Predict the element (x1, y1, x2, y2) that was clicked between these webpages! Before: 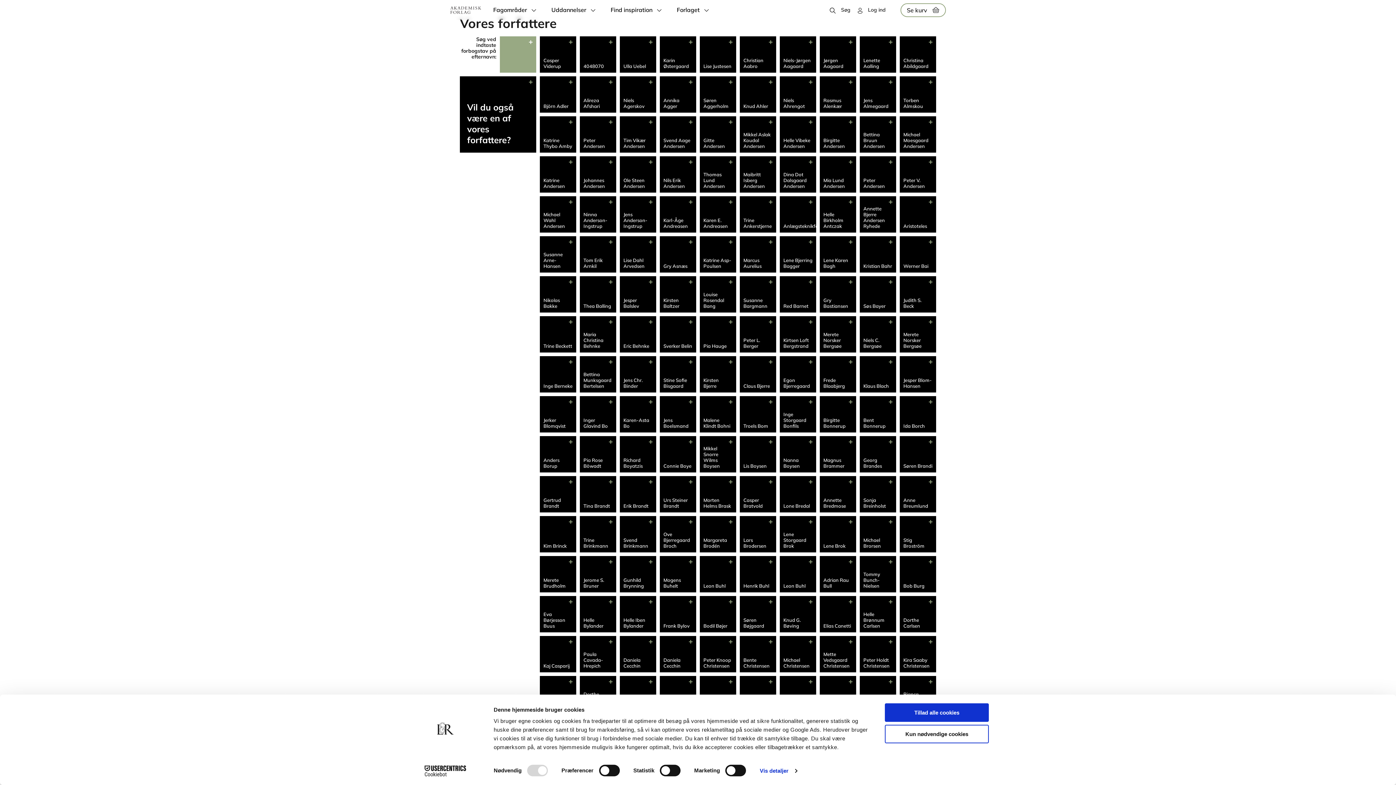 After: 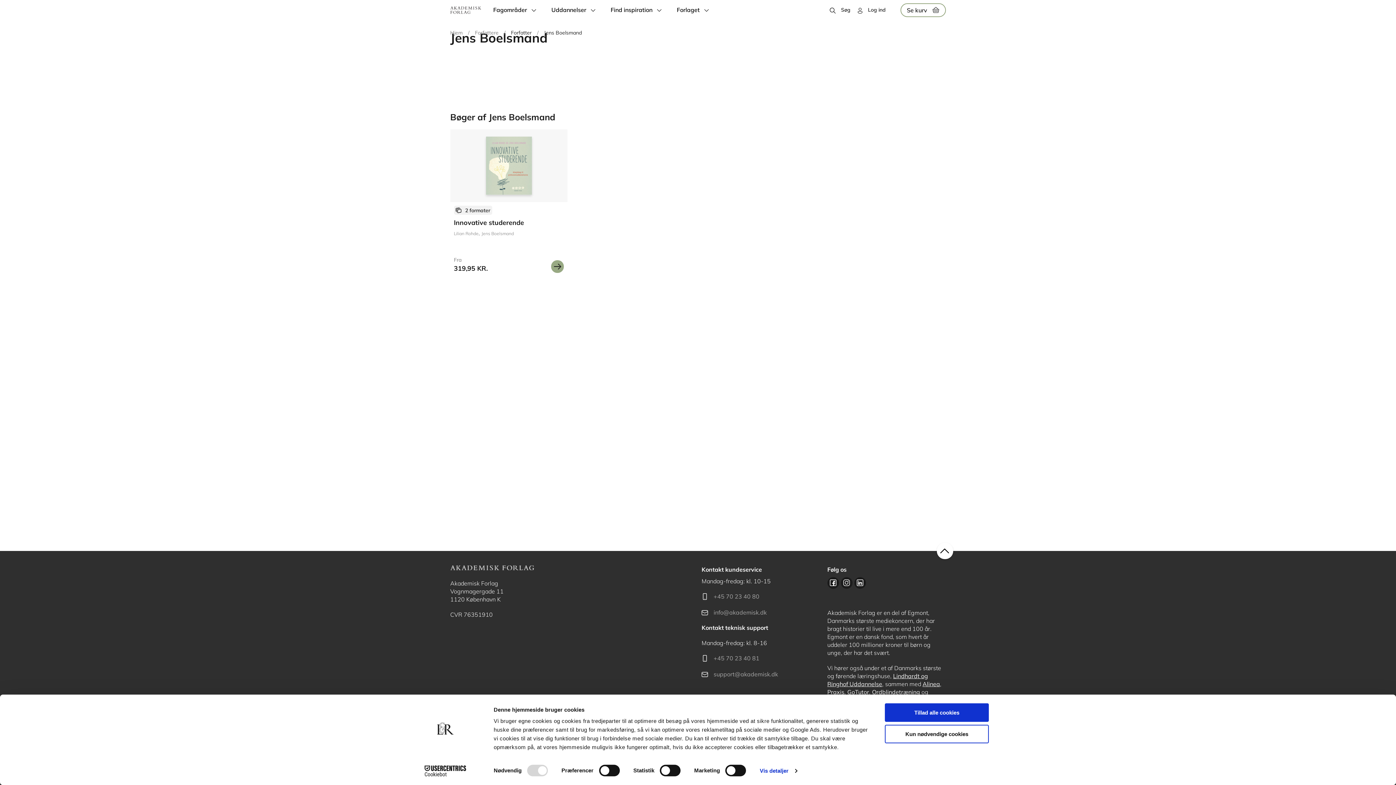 Action: label: Jens Boelsmand bbox: (660, 396, 696, 432)